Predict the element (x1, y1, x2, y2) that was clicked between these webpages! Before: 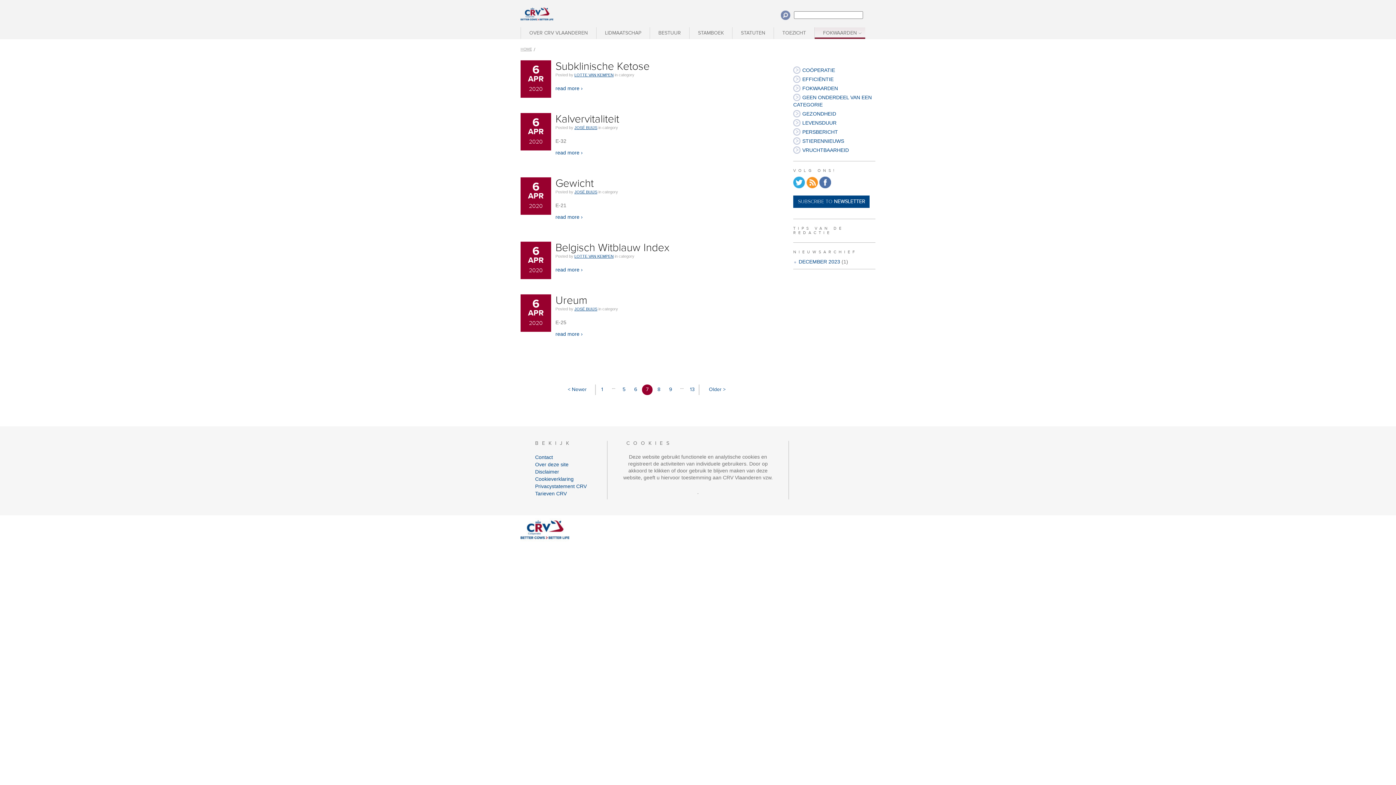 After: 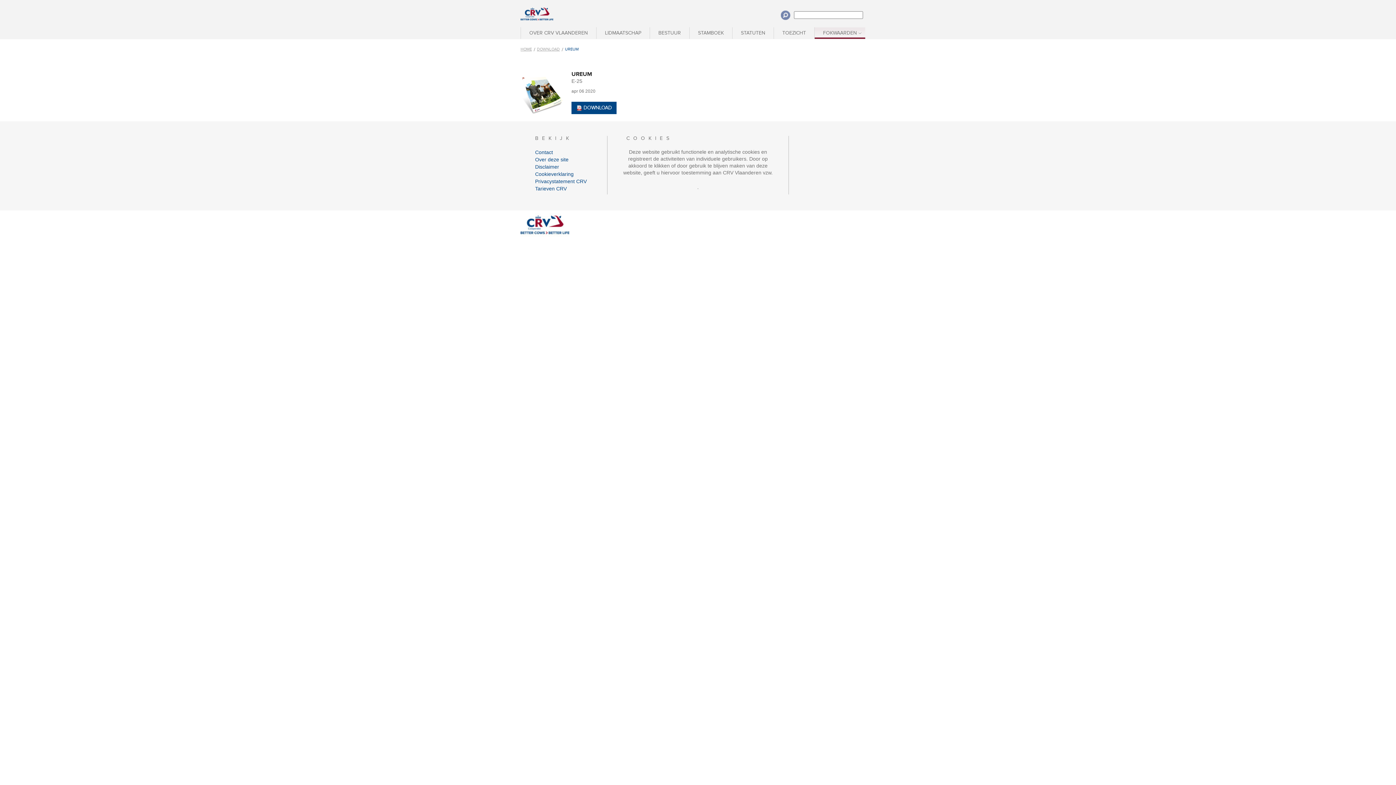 Action: label: read more › bbox: (555, 331, 582, 337)